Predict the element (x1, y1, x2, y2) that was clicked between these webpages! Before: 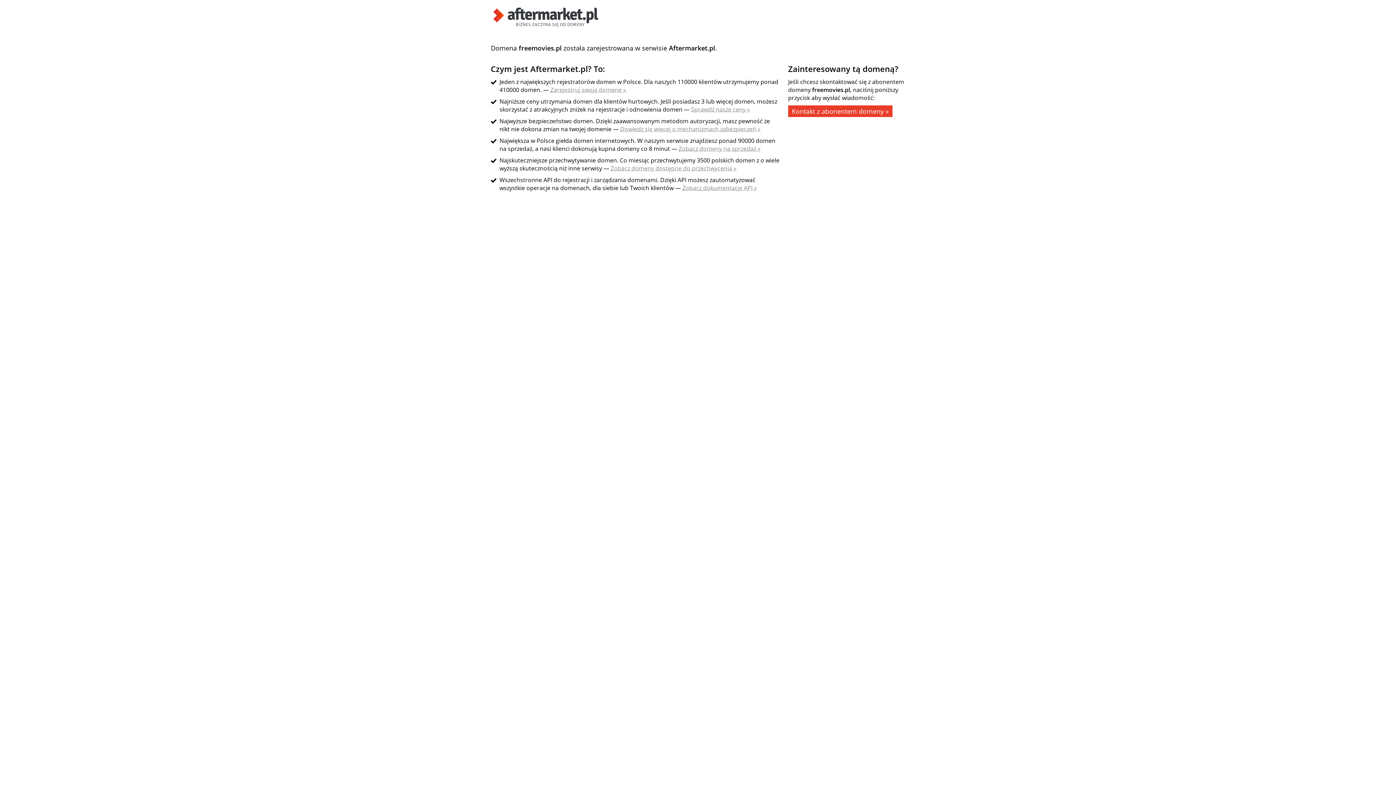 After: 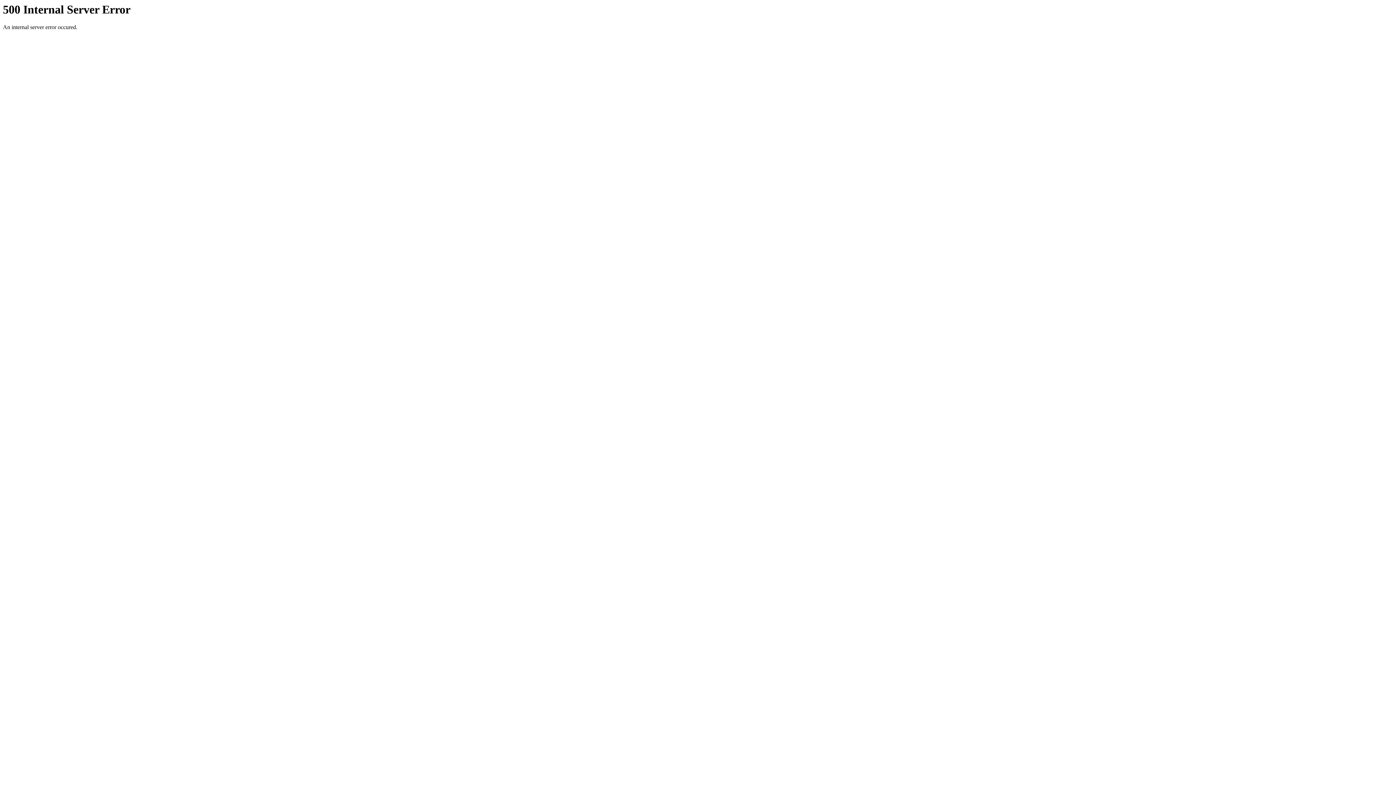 Action: bbox: (691, 105, 750, 113) label: Sprawdź nasze ceny »